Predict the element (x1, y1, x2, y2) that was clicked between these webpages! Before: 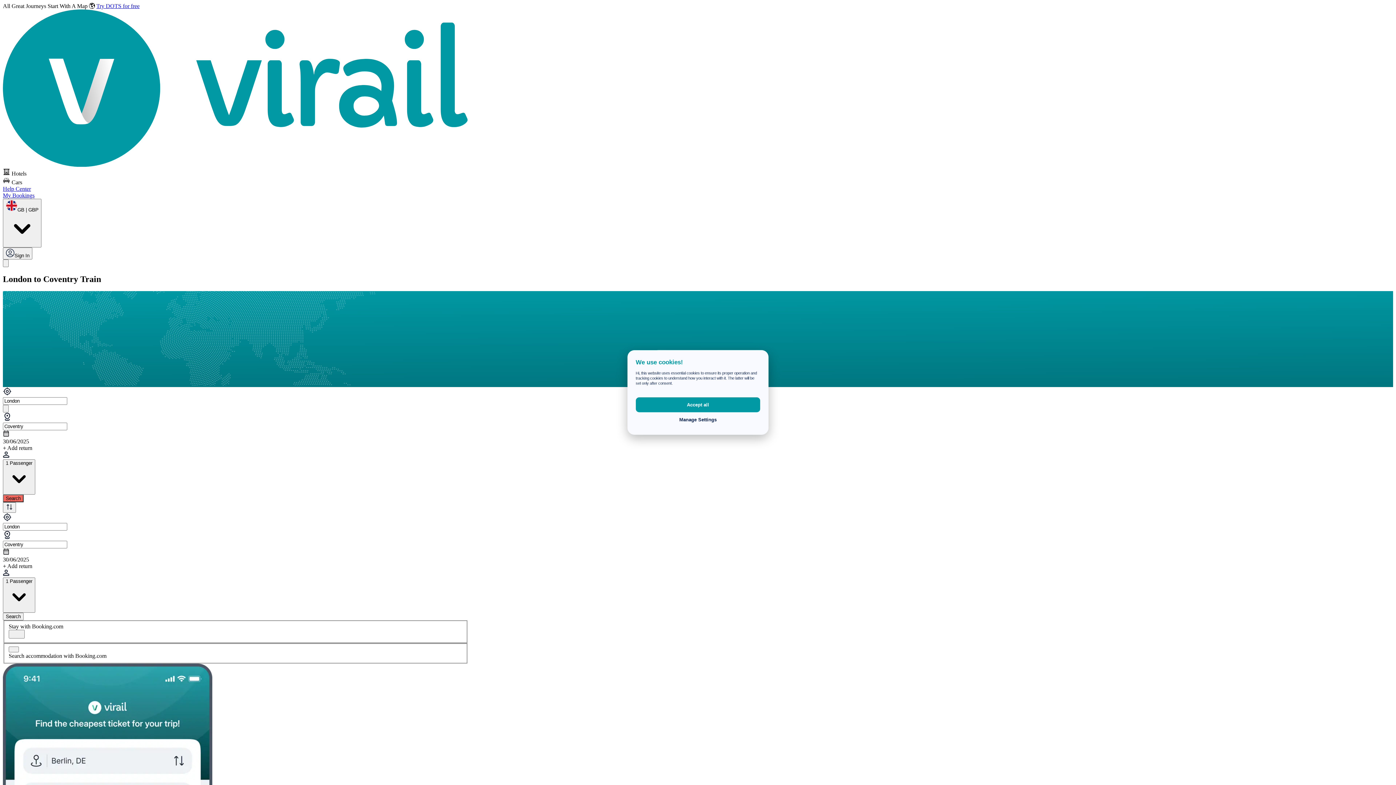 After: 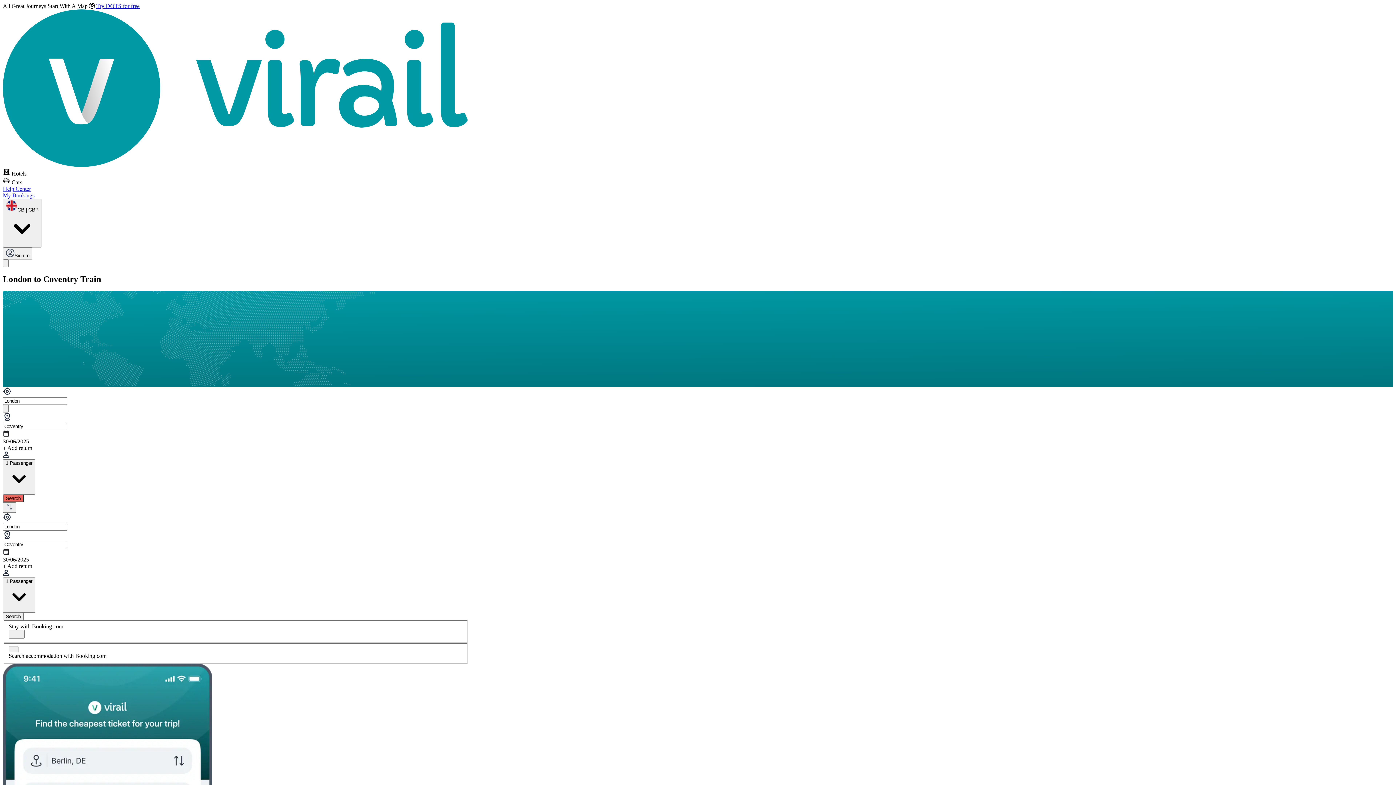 Action: label: Accept all bbox: (635, 397, 760, 412)